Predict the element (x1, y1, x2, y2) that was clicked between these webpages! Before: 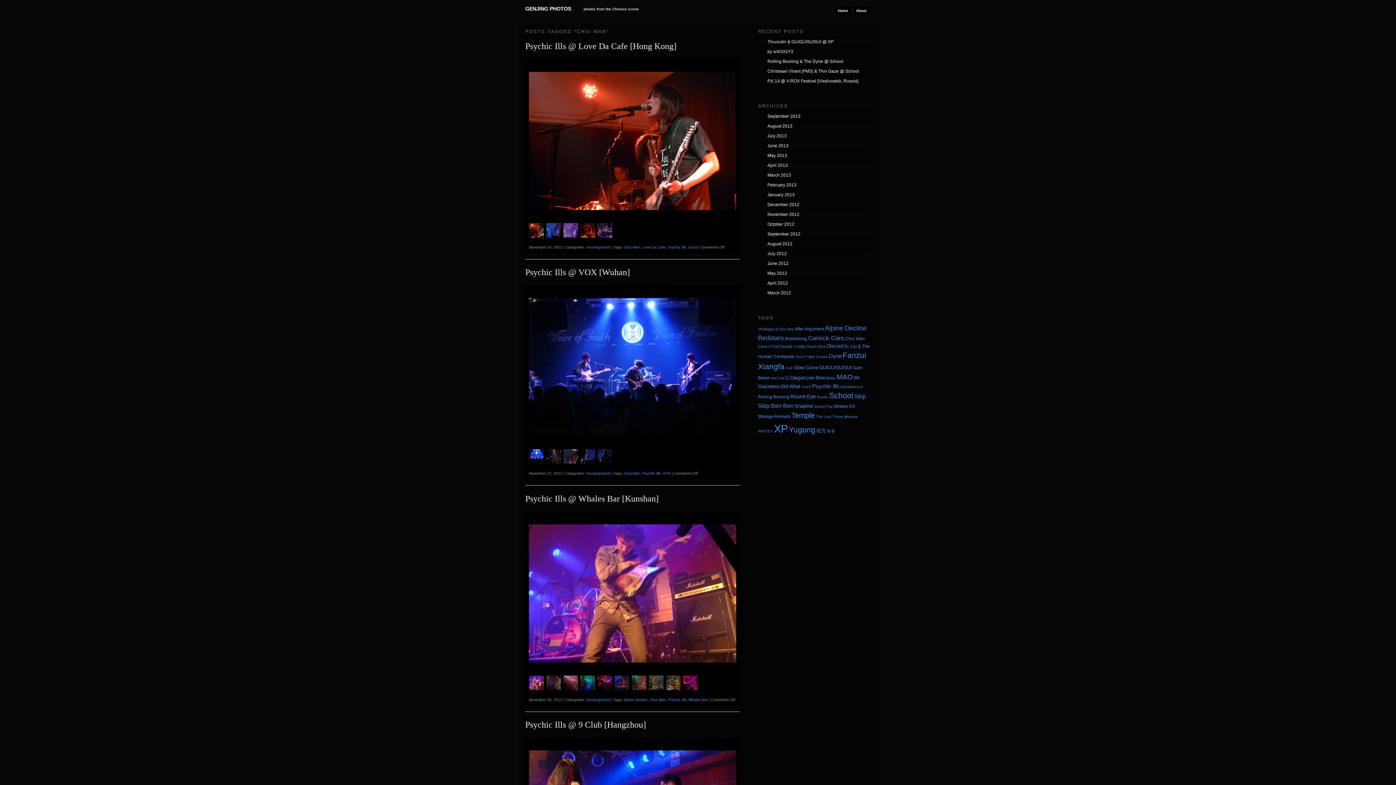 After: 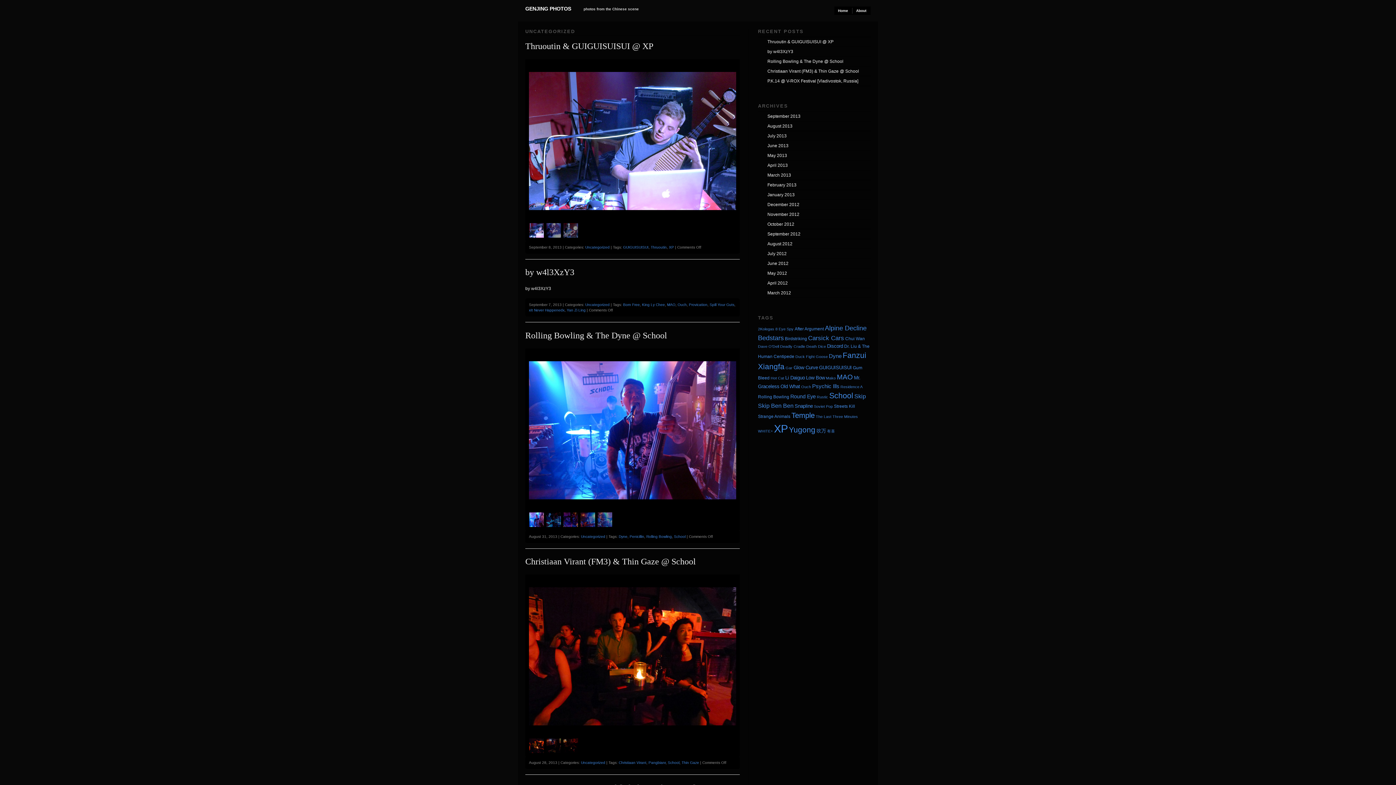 Action: label: Uncategorized bbox: (586, 245, 610, 249)